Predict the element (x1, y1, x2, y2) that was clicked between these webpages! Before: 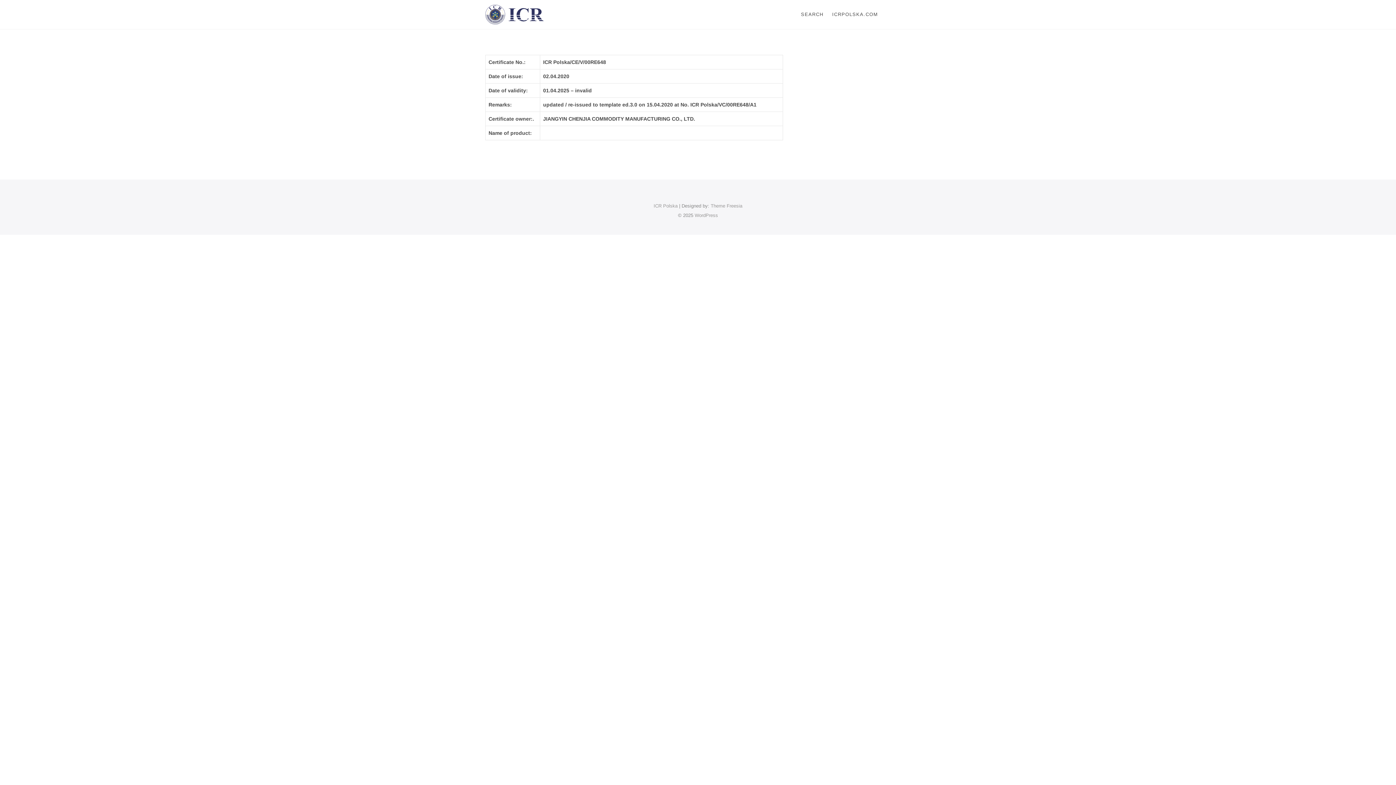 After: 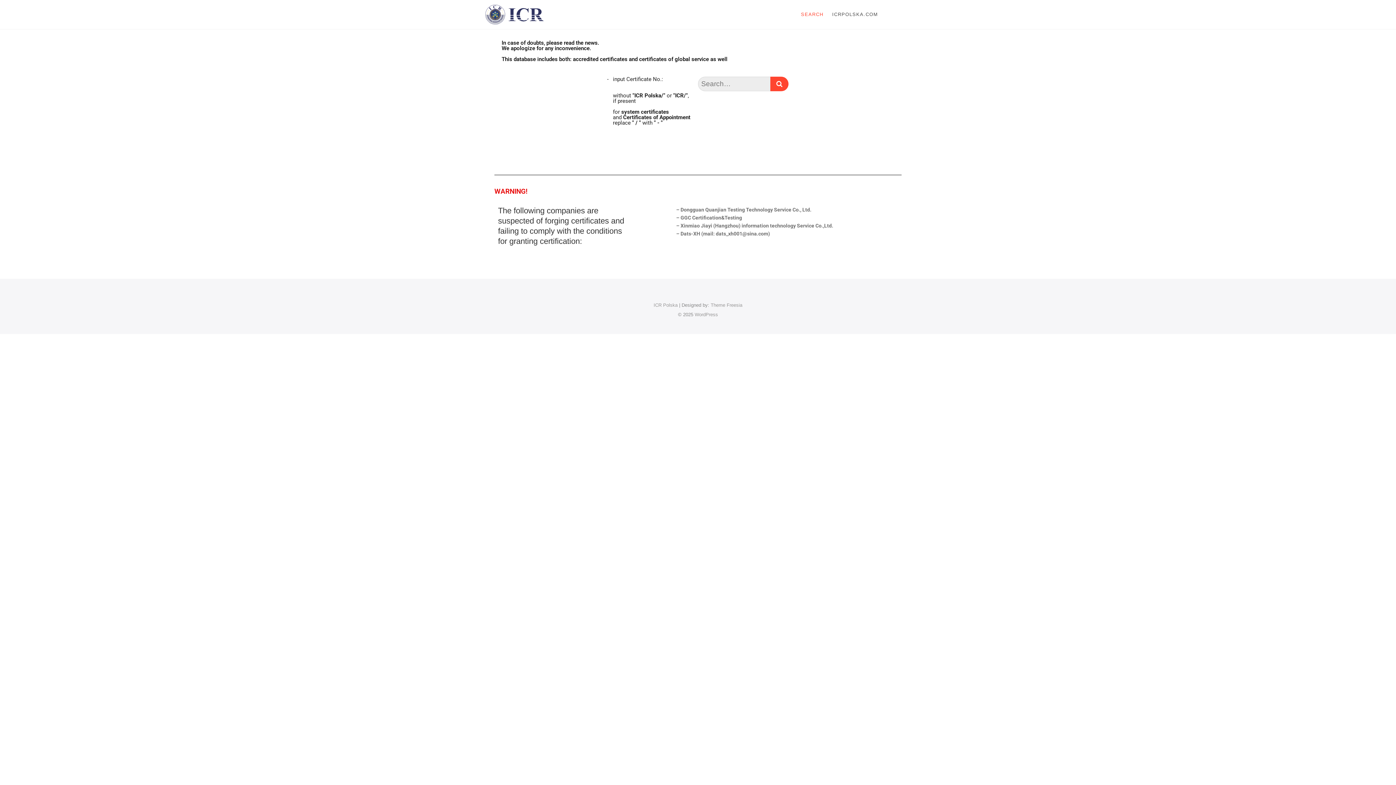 Action: bbox: (485, 1, 543, 6)